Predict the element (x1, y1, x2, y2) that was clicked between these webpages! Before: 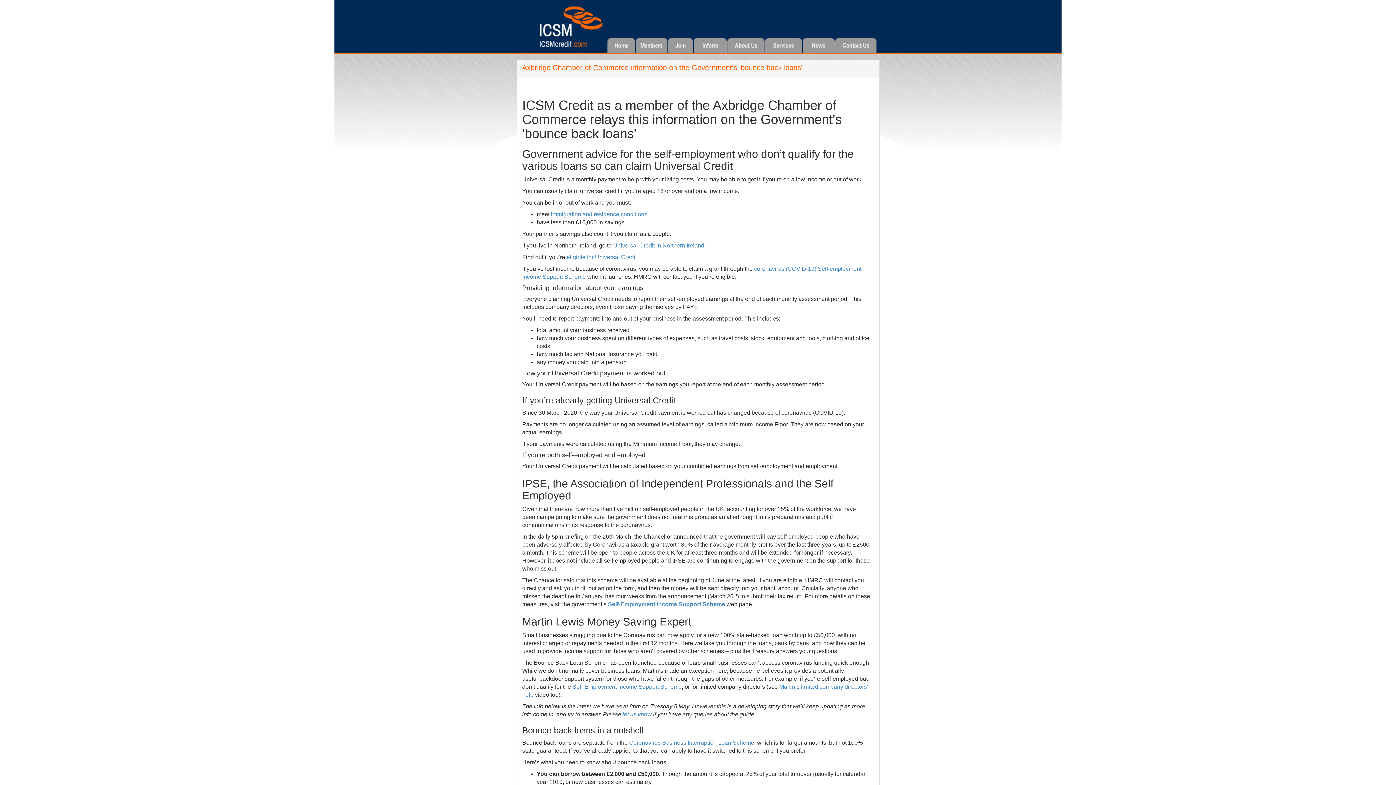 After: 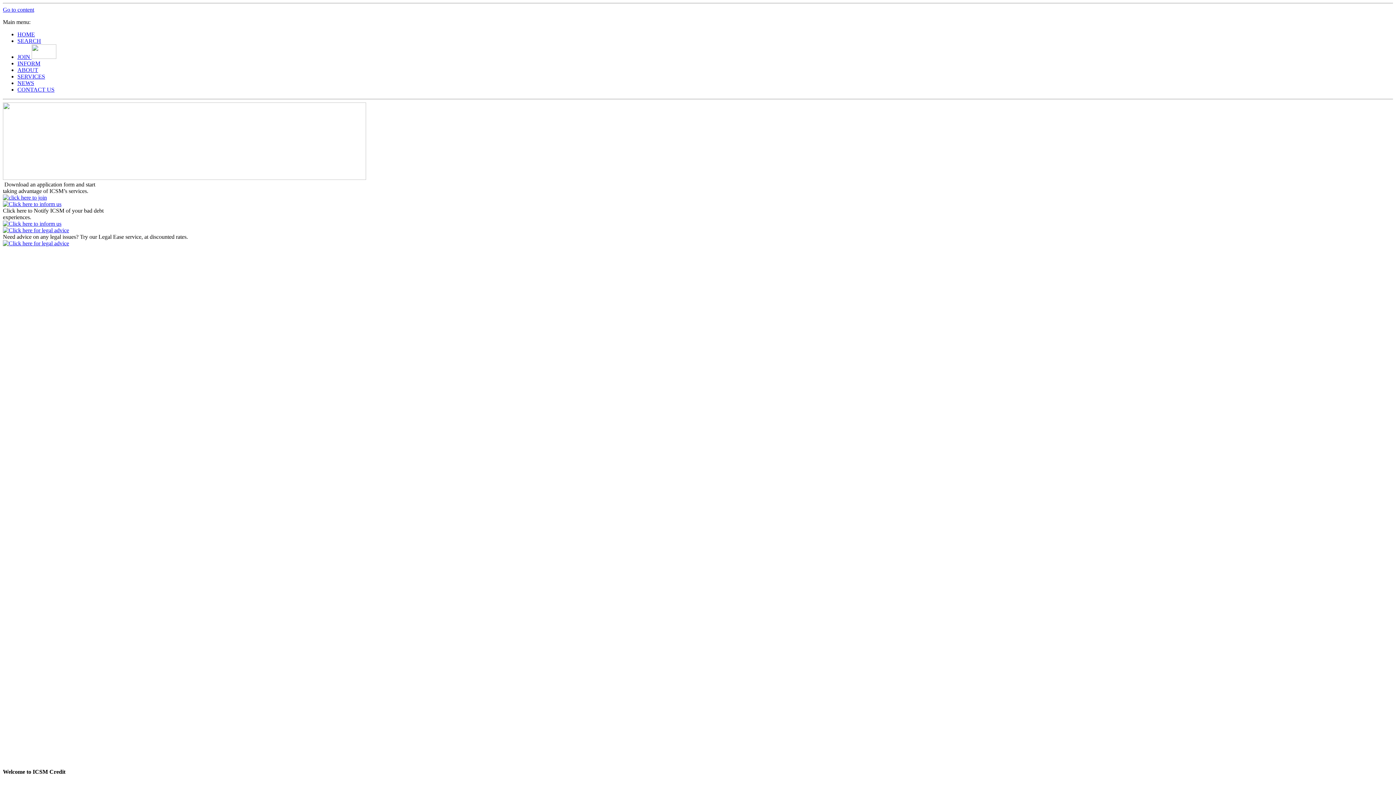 Action: bbox: (668, 38, 693, 52)